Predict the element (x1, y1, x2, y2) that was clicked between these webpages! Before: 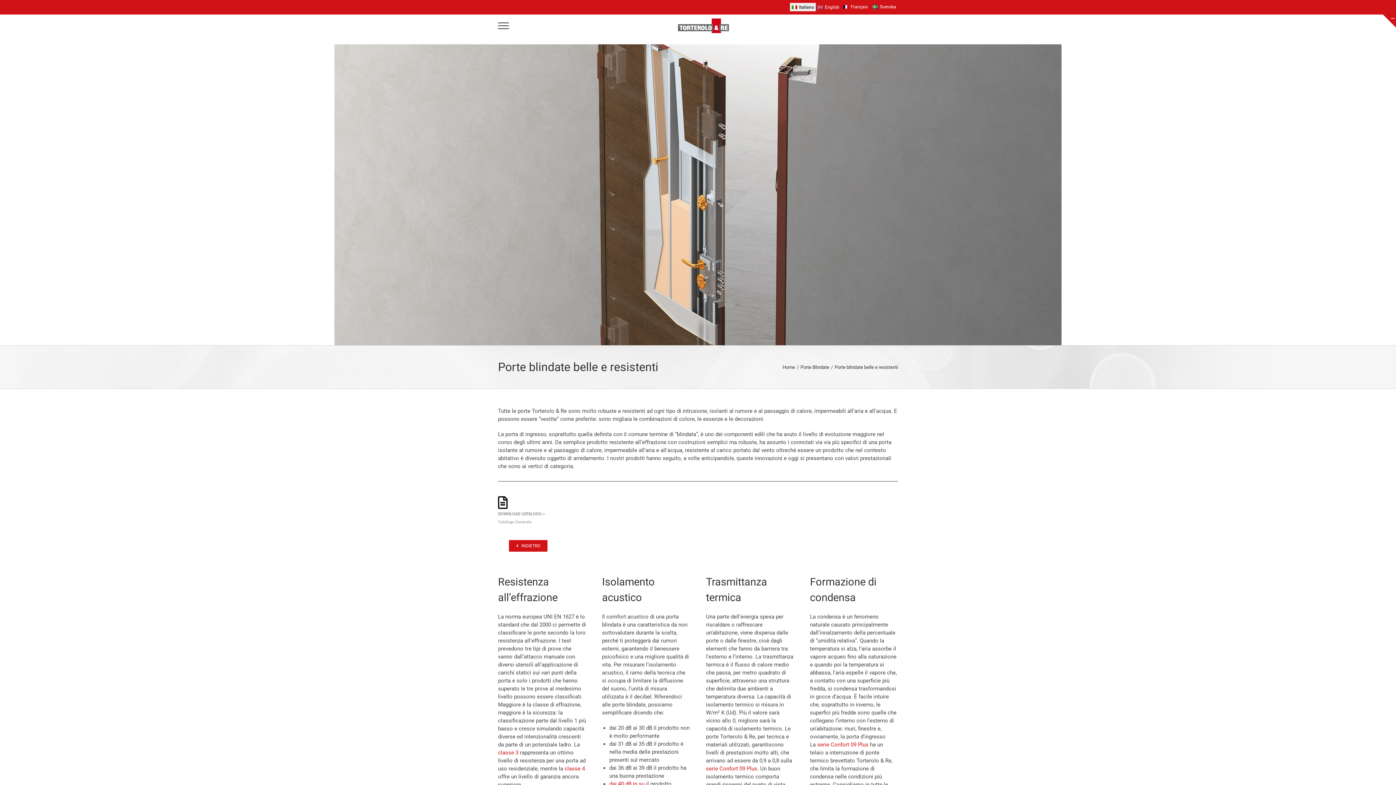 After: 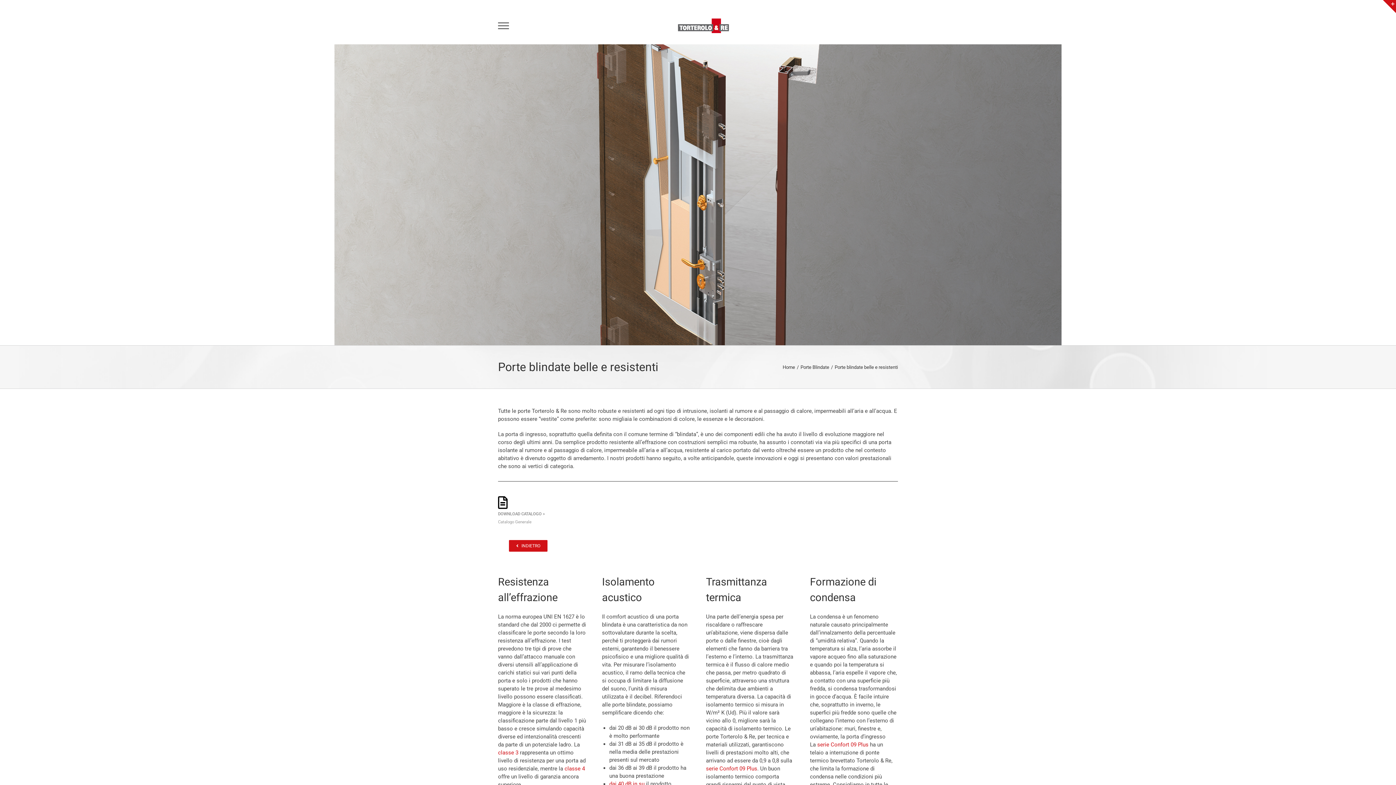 Action: bbox: (1383, 14, 1396, 27) label: Toggle area barra scorrevole